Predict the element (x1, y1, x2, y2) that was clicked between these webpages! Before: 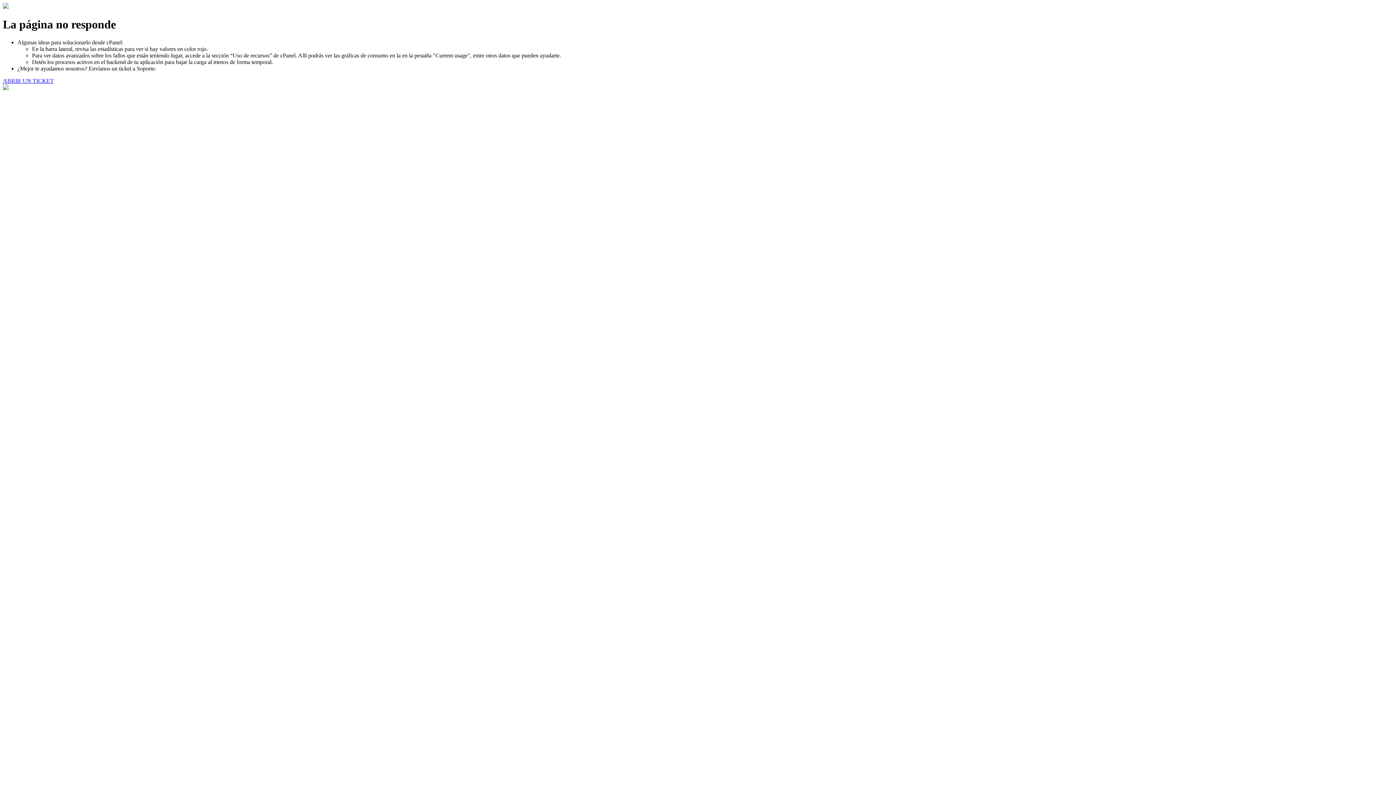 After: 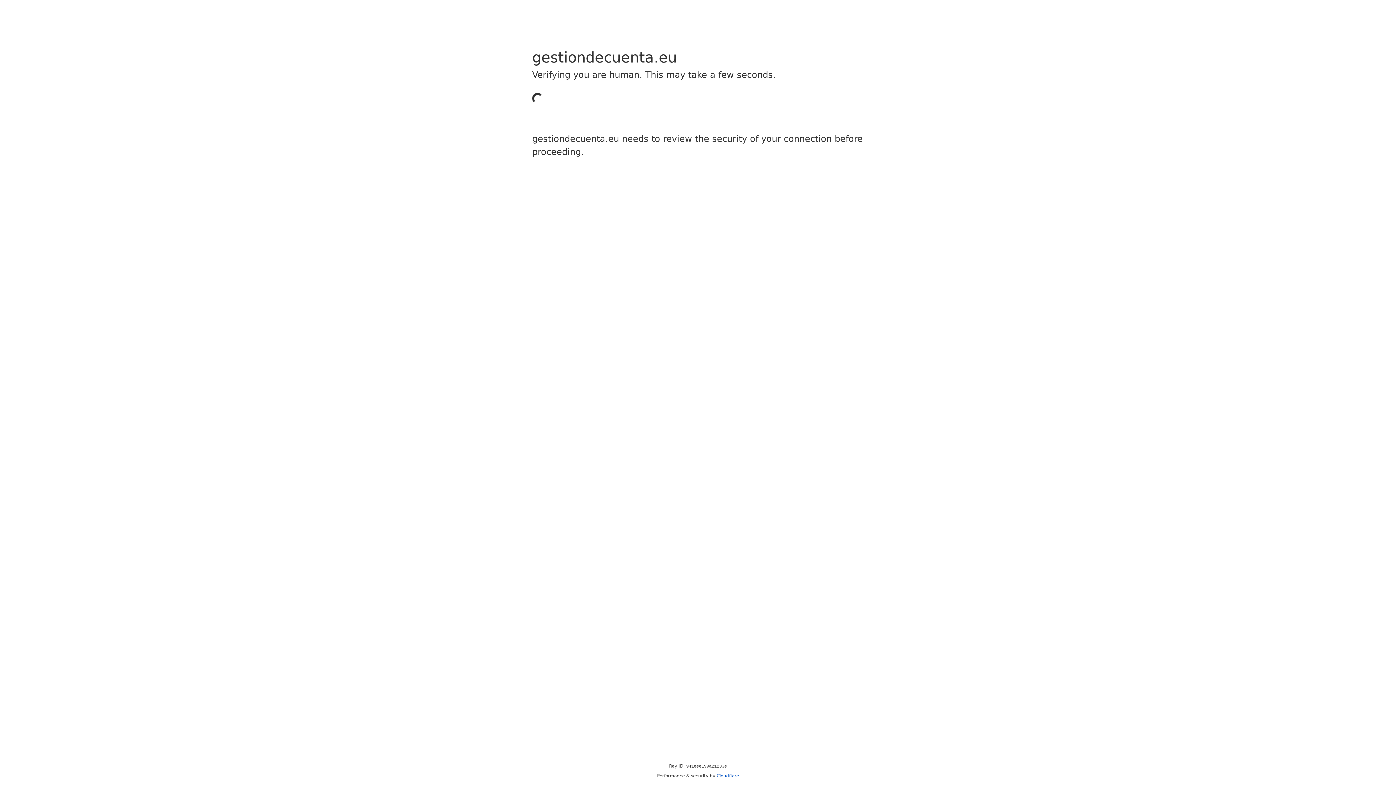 Action: bbox: (2, 77, 53, 83) label: ABRIR UN TICKET